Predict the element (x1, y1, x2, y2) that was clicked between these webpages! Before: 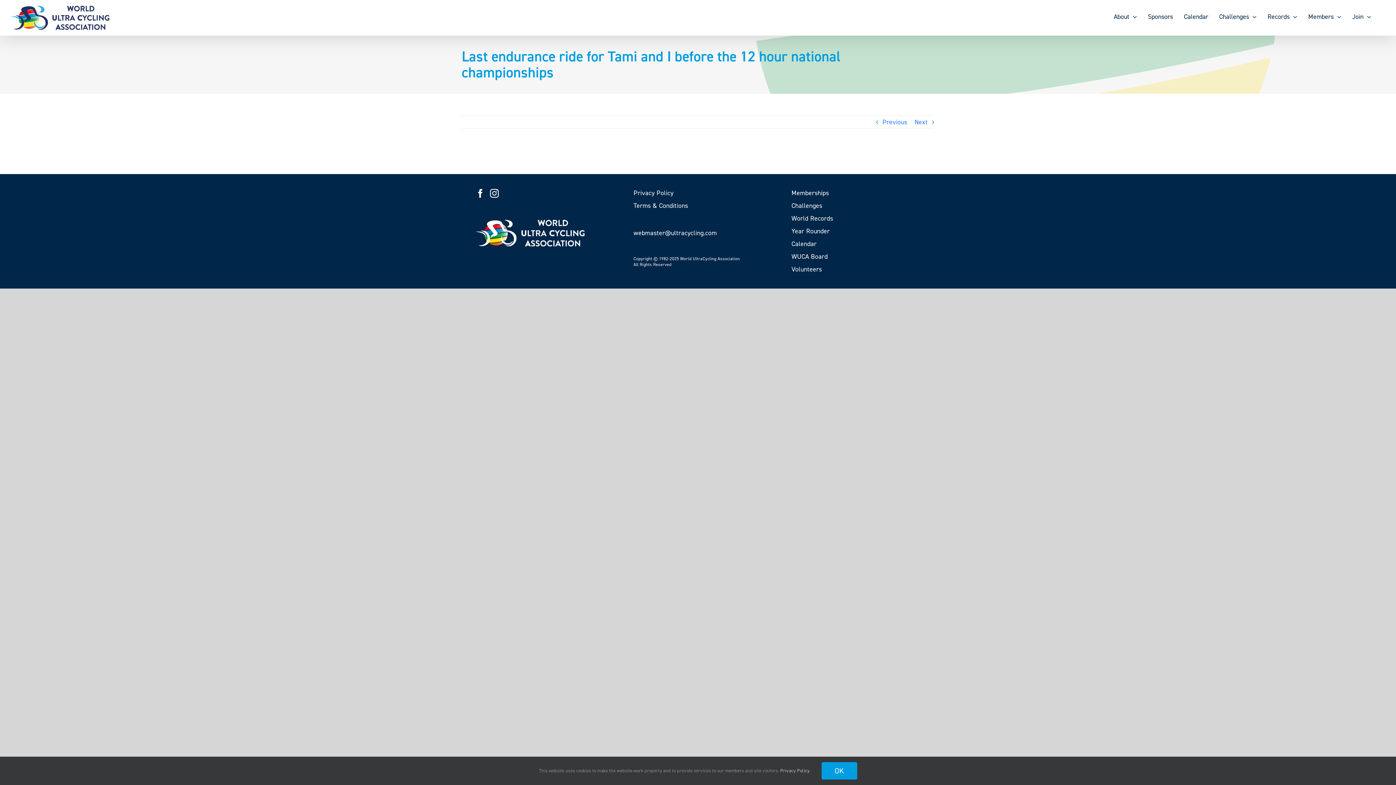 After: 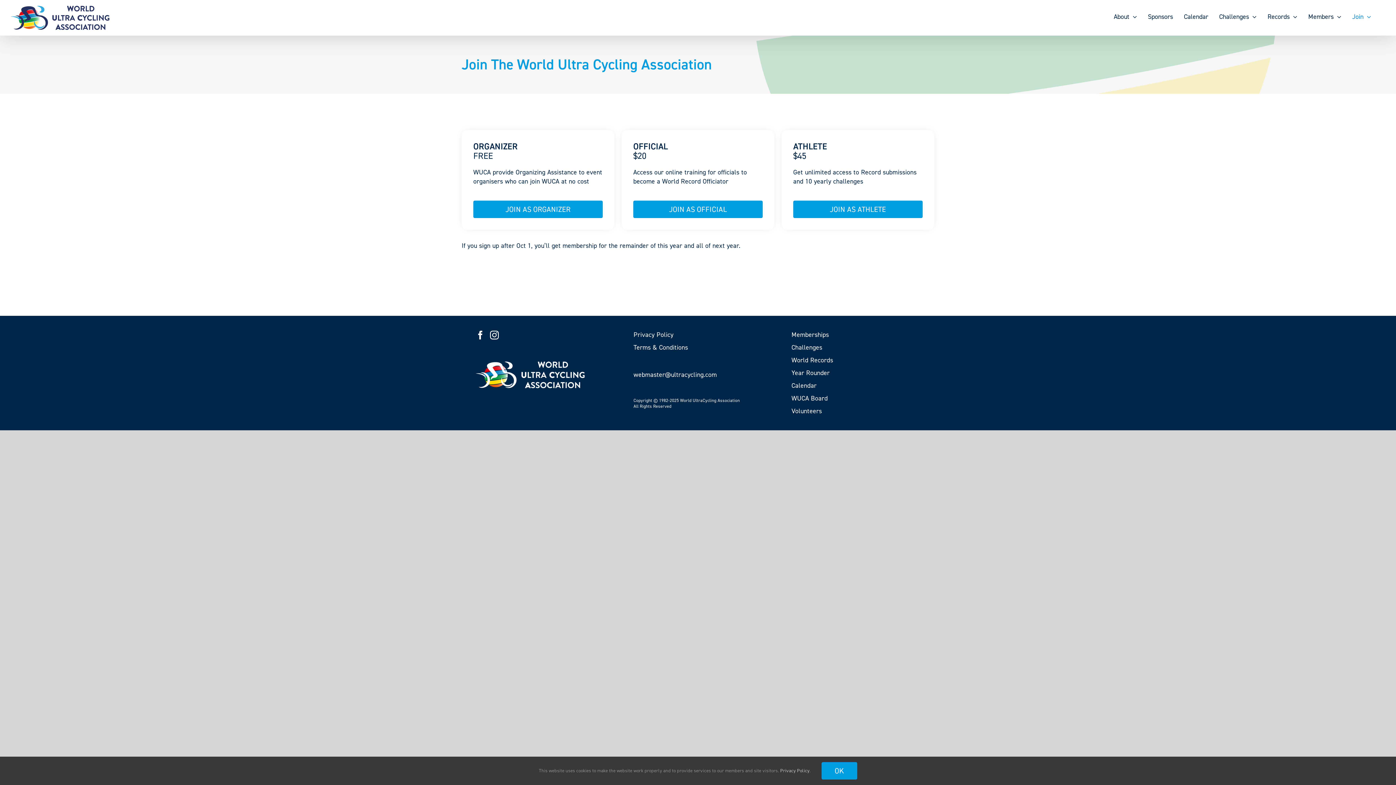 Action: label: Memberships bbox: (791, 188, 920, 197)